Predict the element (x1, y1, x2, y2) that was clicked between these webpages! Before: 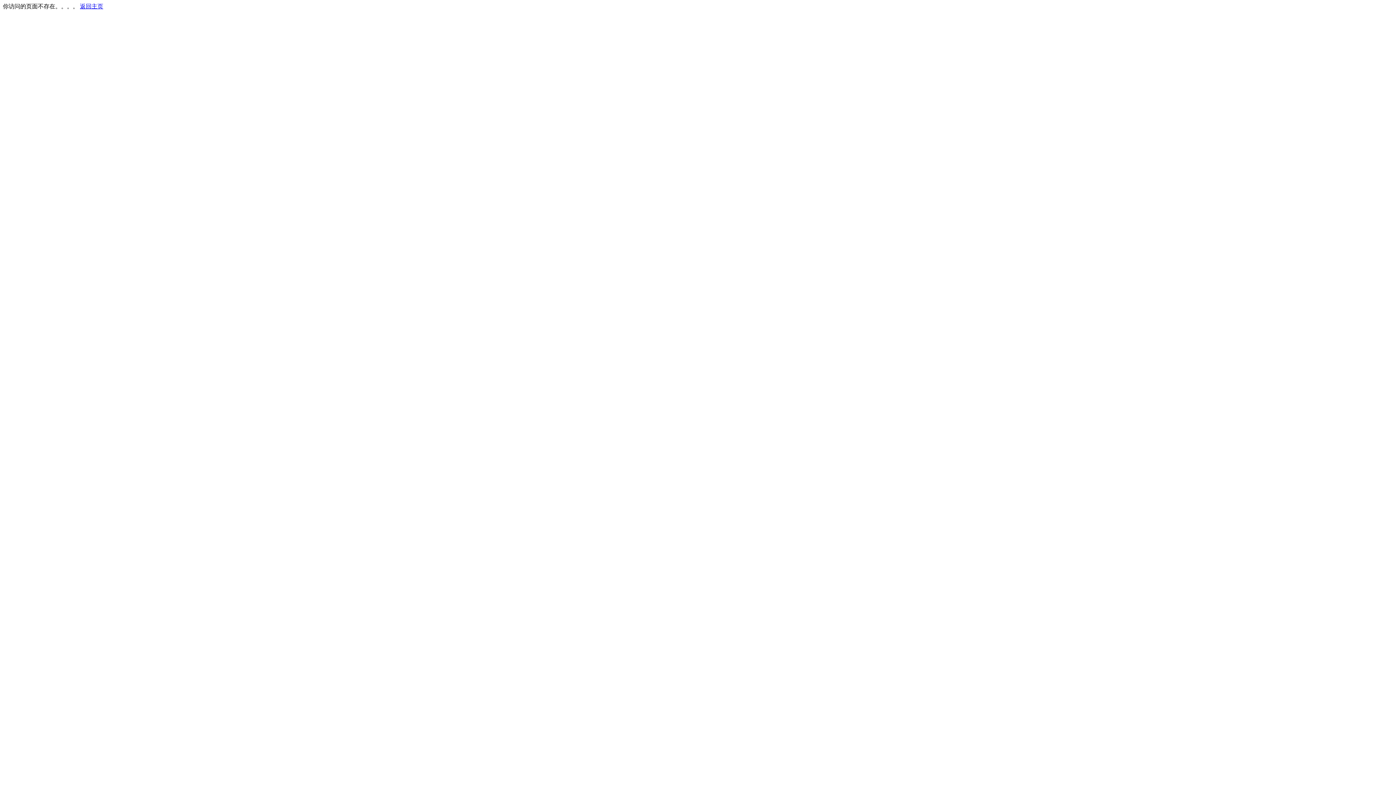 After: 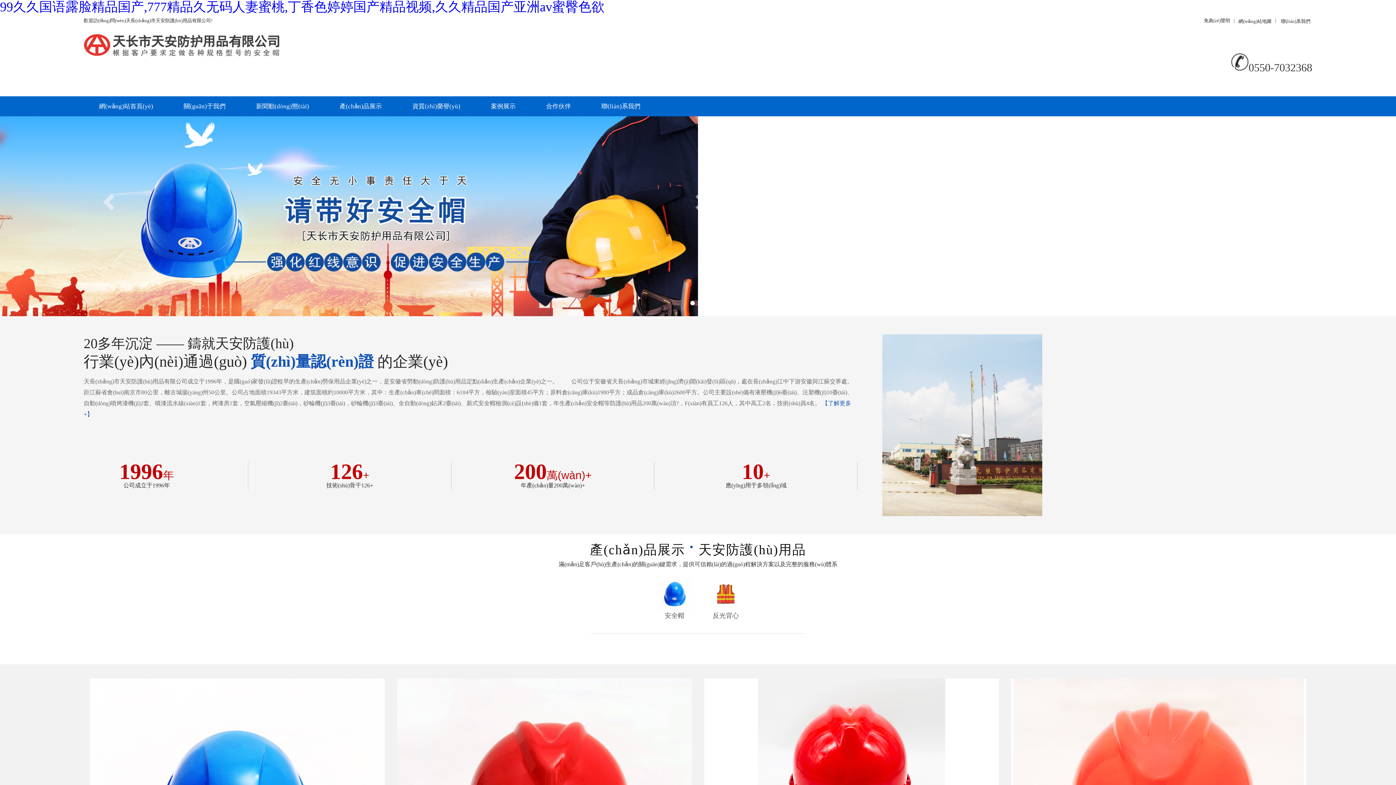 Action: label: 返回主页 bbox: (80, 3, 103, 9)